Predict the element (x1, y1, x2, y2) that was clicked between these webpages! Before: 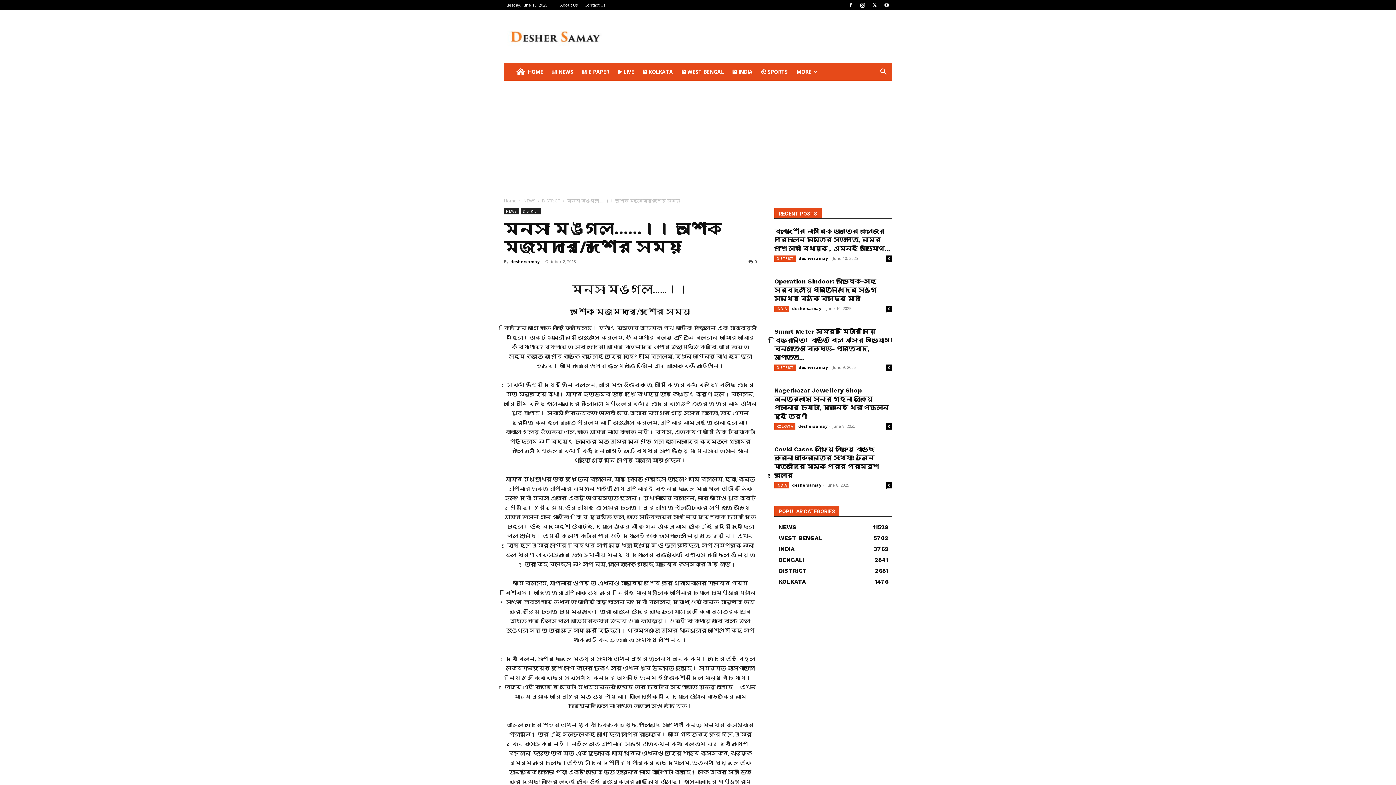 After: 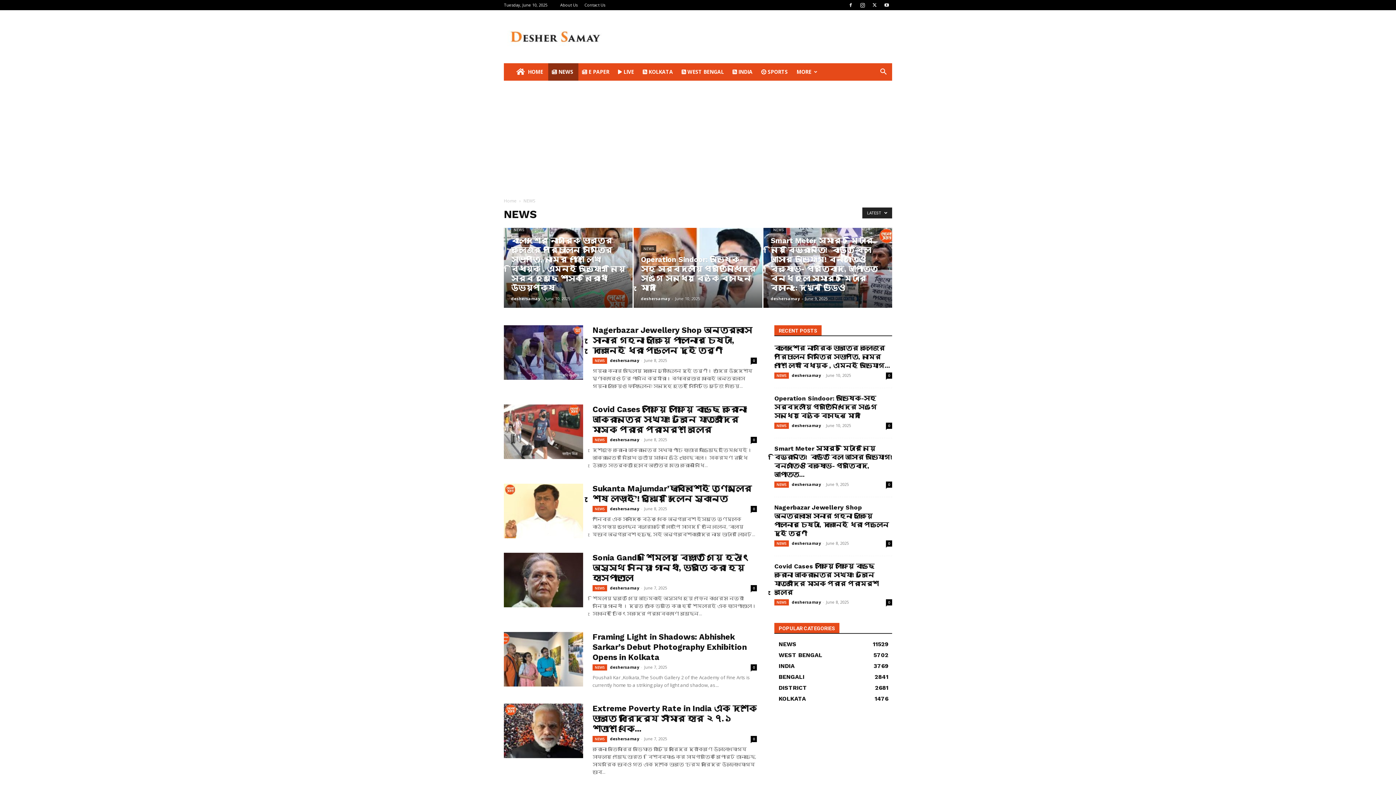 Action: label: NEWS bbox: (523, 197, 535, 204)